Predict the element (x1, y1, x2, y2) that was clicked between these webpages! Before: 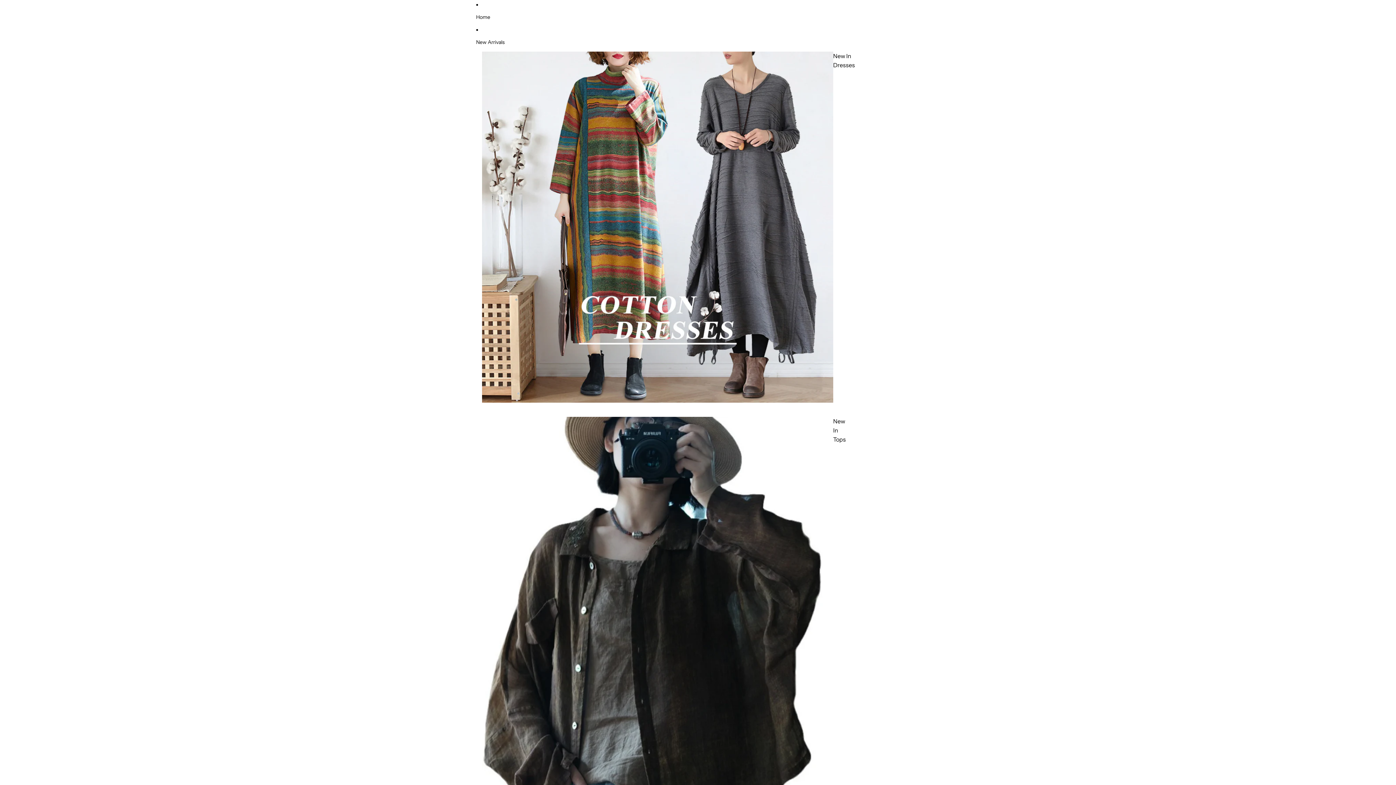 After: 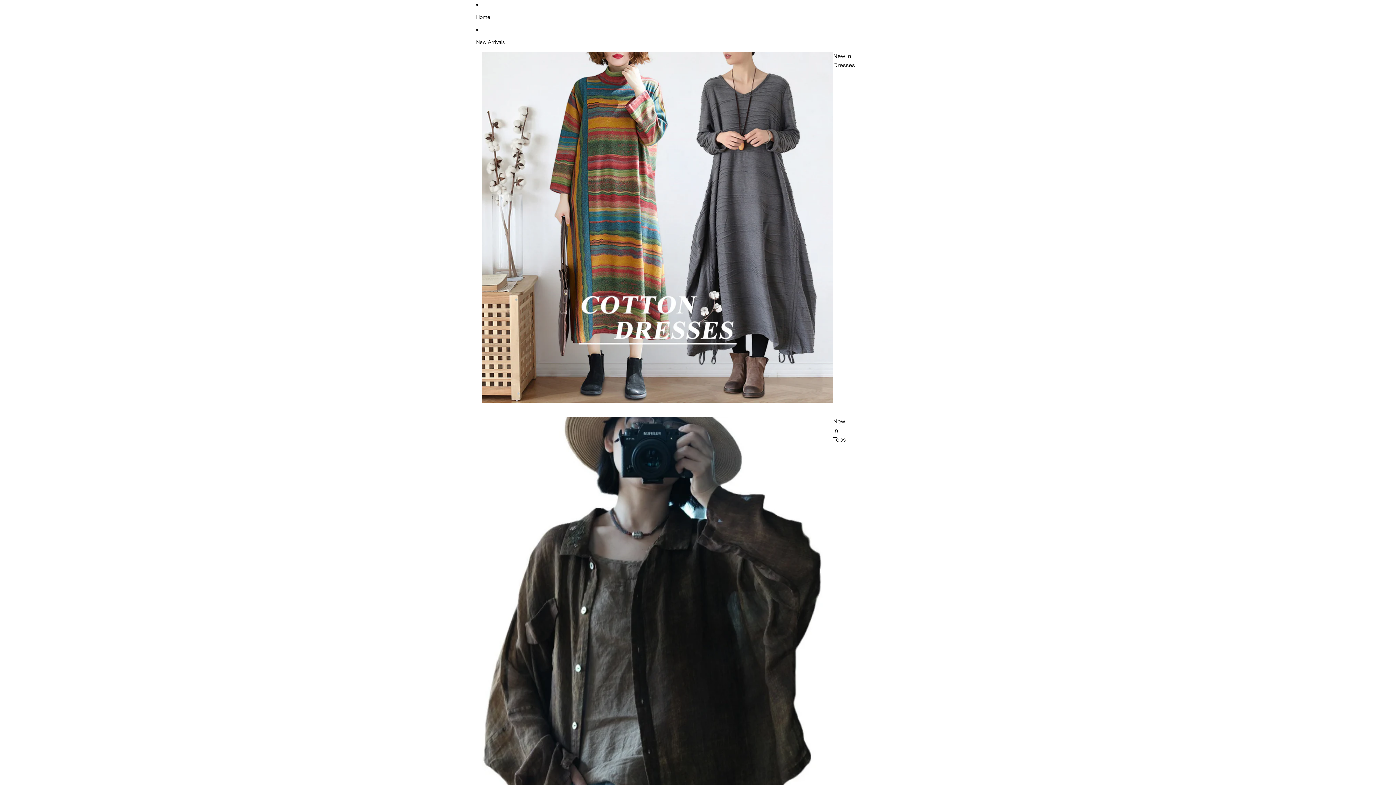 Action: label: New In Tops bbox: (482, 415, 833, 891)